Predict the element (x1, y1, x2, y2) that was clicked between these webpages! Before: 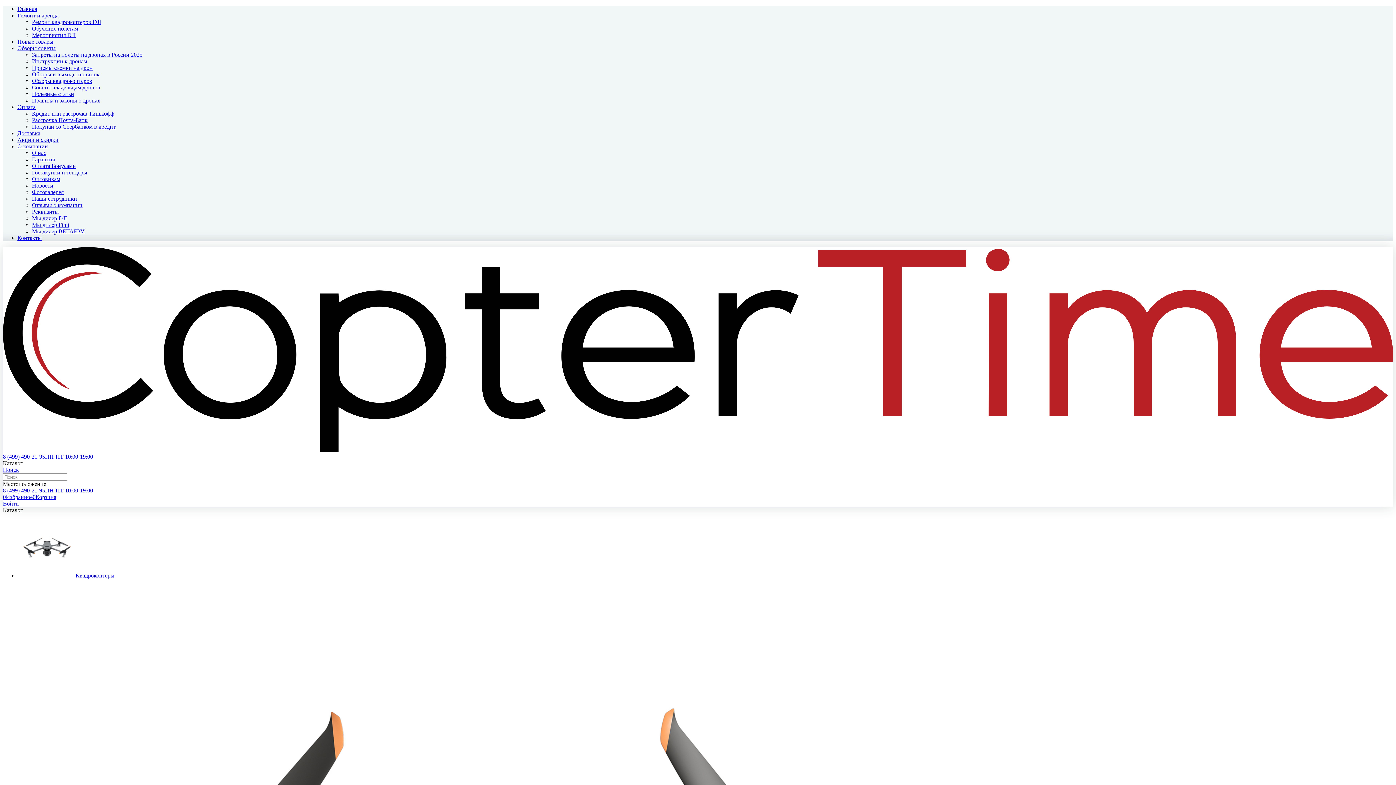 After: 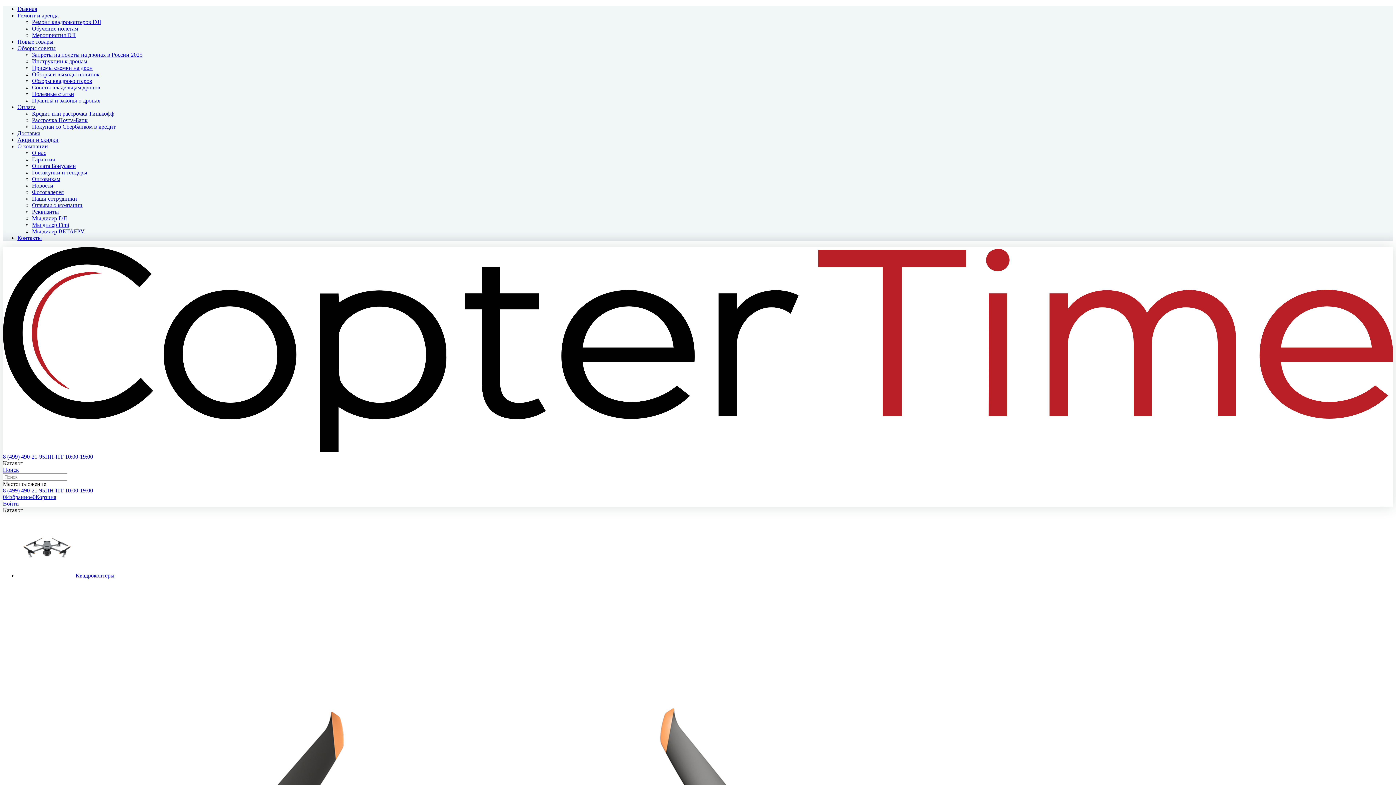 Action: label: Ремонт и аренда bbox: (17, 12, 58, 18)